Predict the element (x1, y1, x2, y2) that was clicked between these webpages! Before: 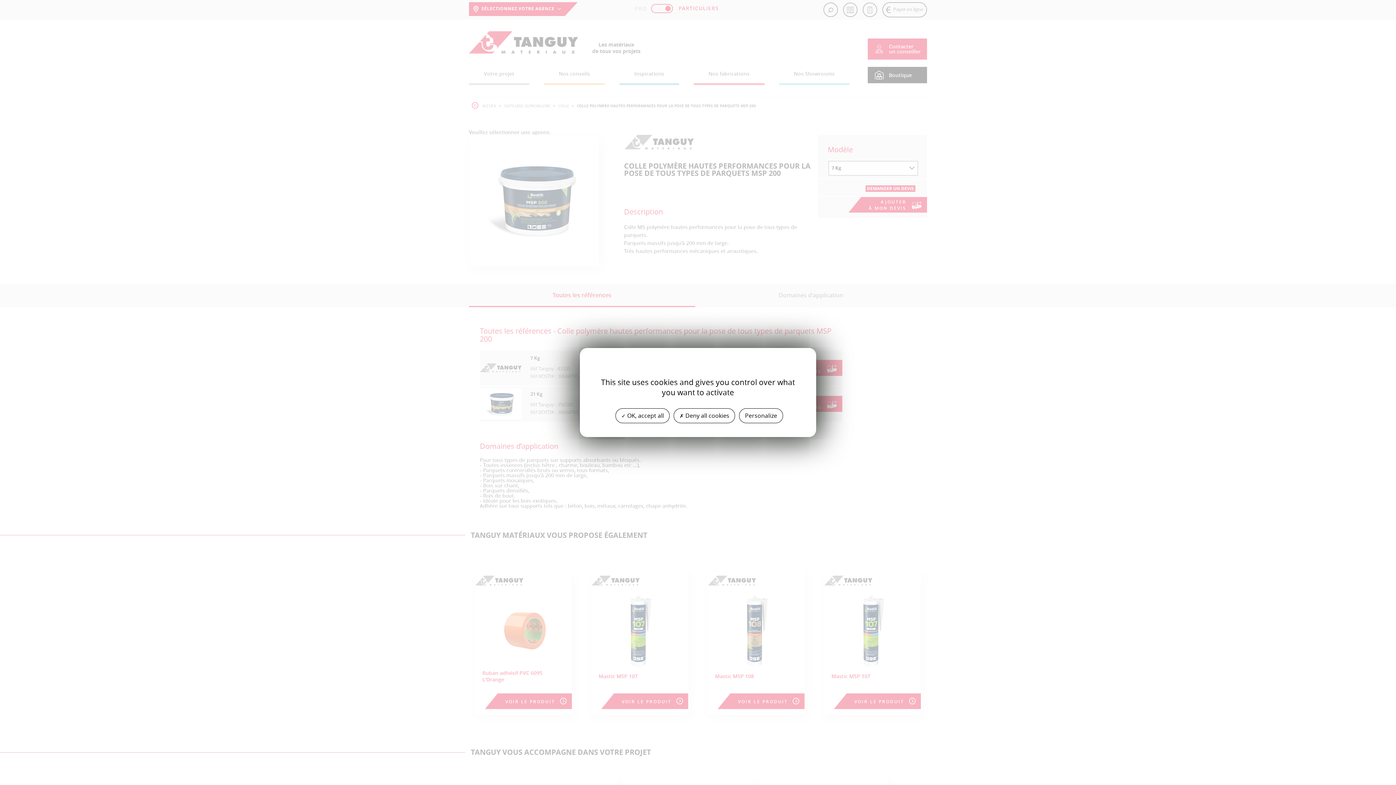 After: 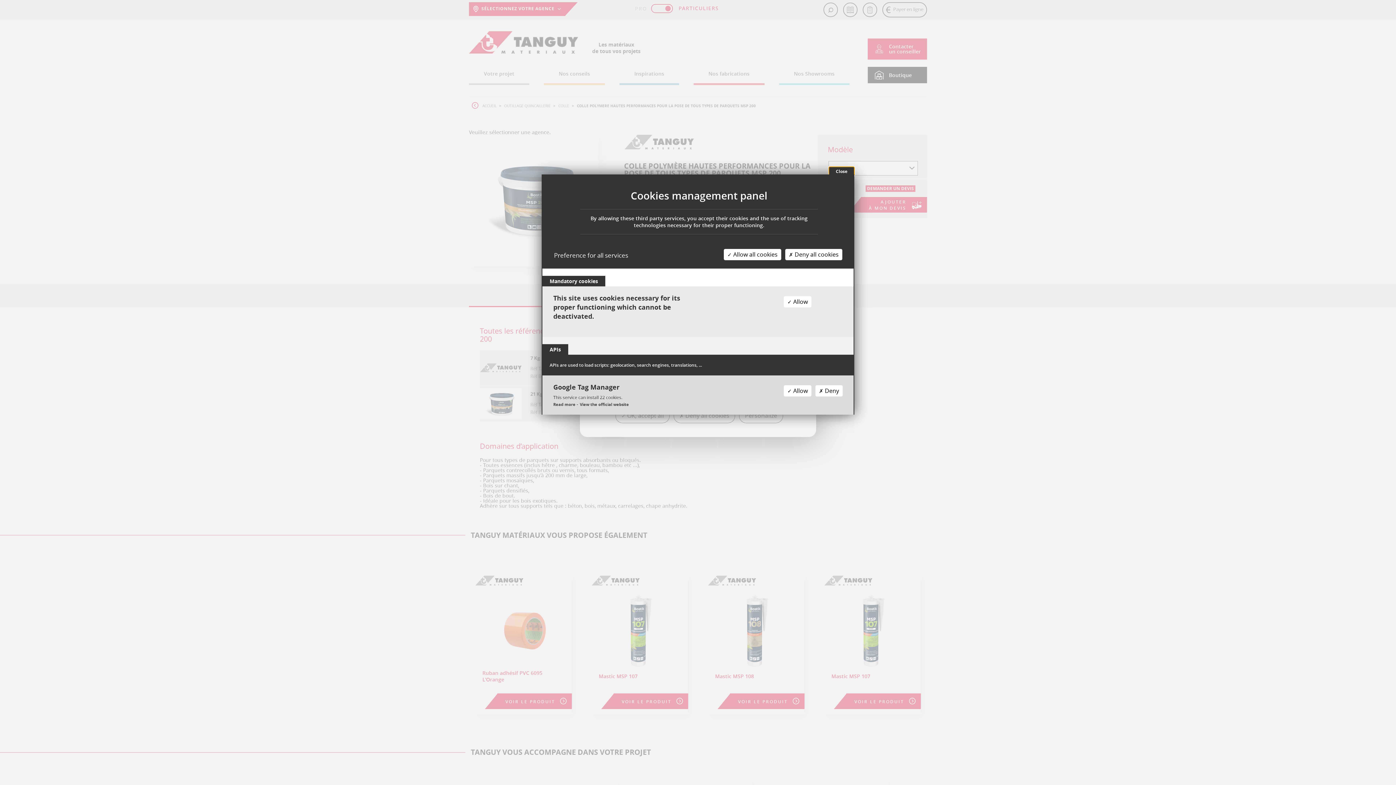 Action: label: Personalize bbox: (739, 408, 783, 423)